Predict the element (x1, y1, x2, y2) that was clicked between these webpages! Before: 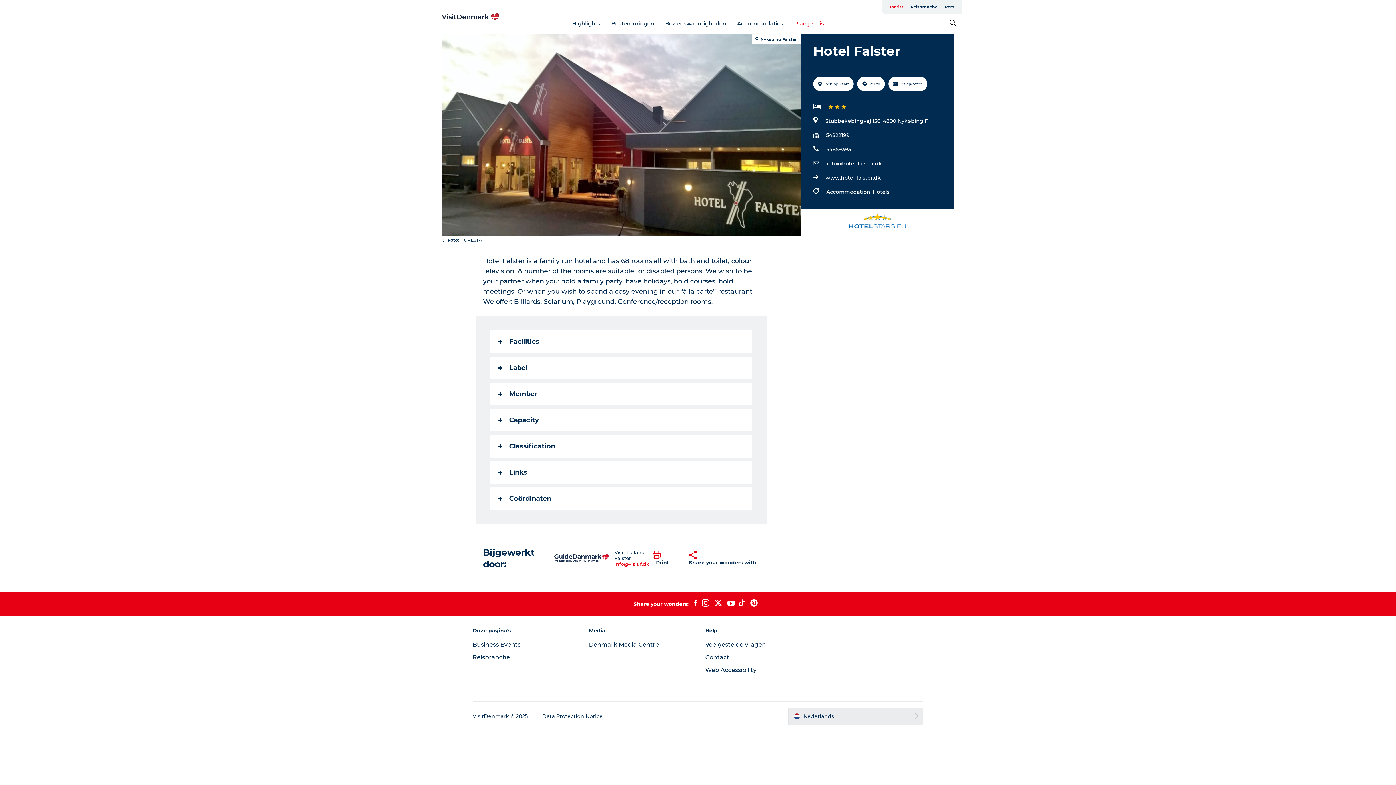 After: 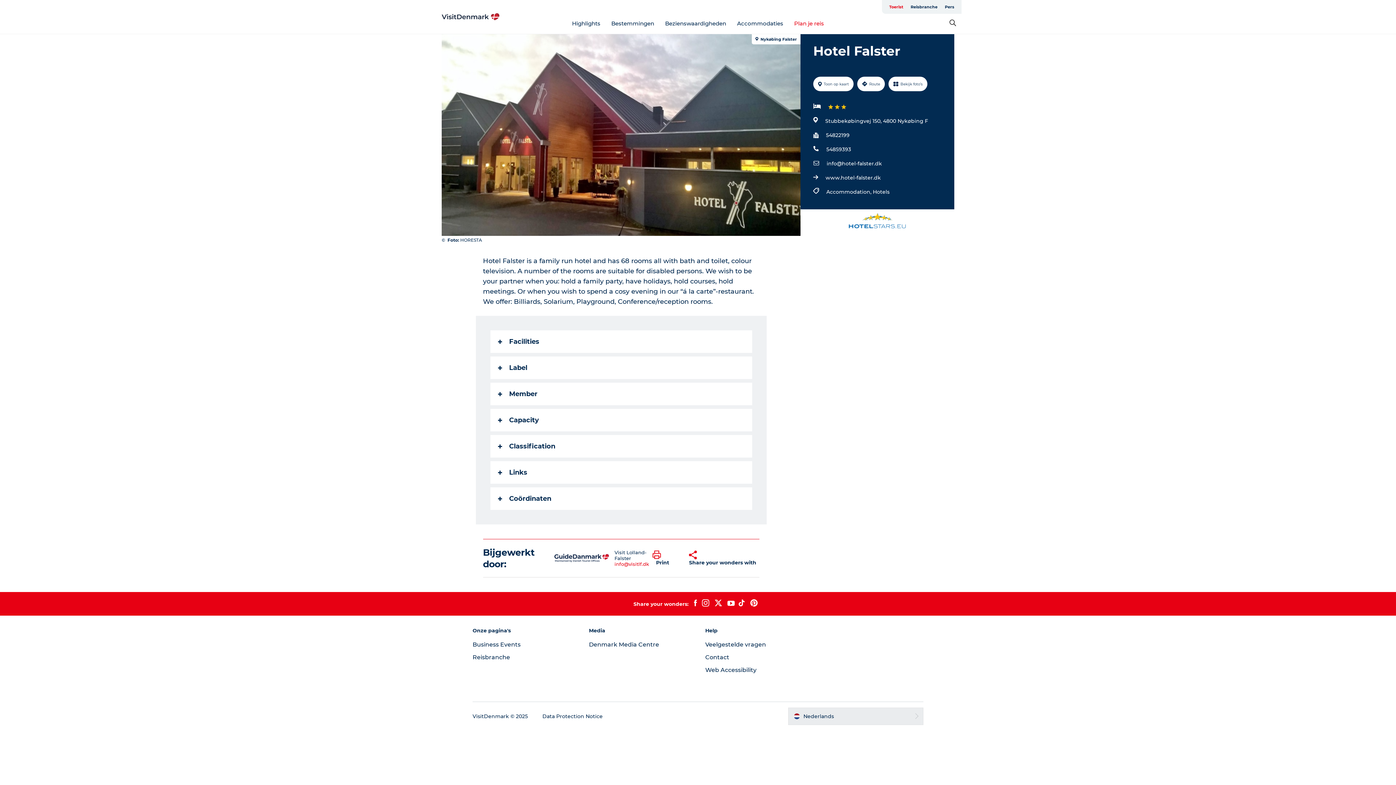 Action: label: www.hotel-falster.dk bbox: (825, 173, 881, 182)